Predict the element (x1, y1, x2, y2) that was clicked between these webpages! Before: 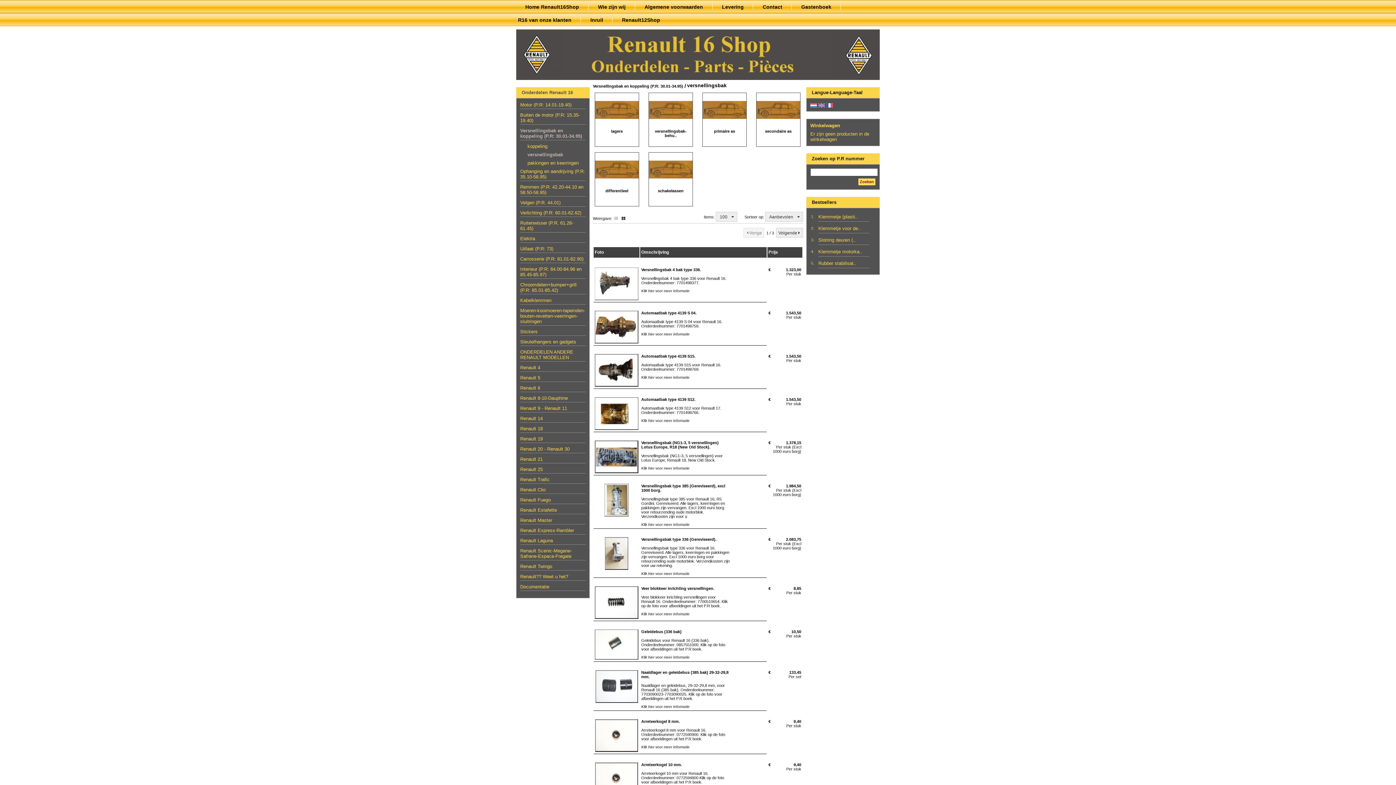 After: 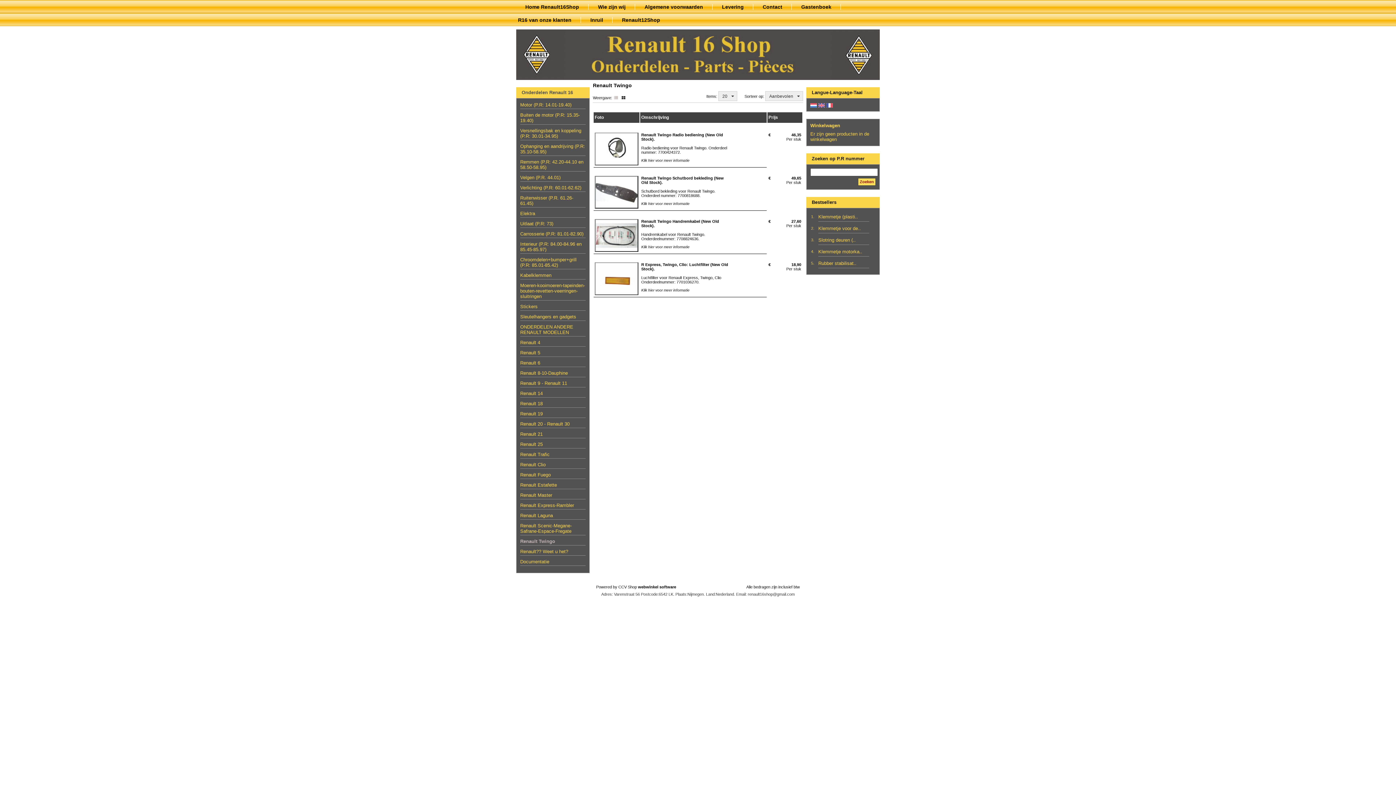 Action: bbox: (520, 564, 552, 569) label: Renault Twingo